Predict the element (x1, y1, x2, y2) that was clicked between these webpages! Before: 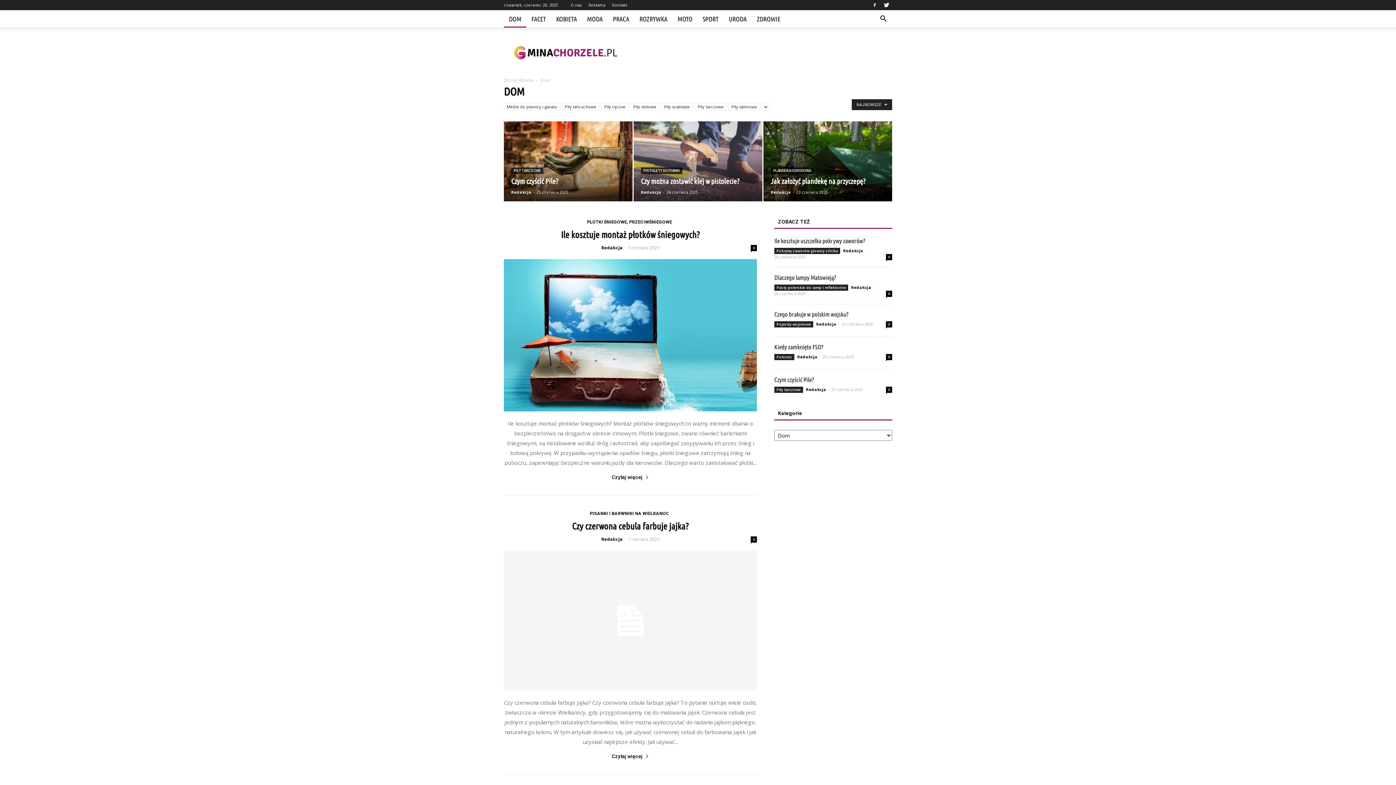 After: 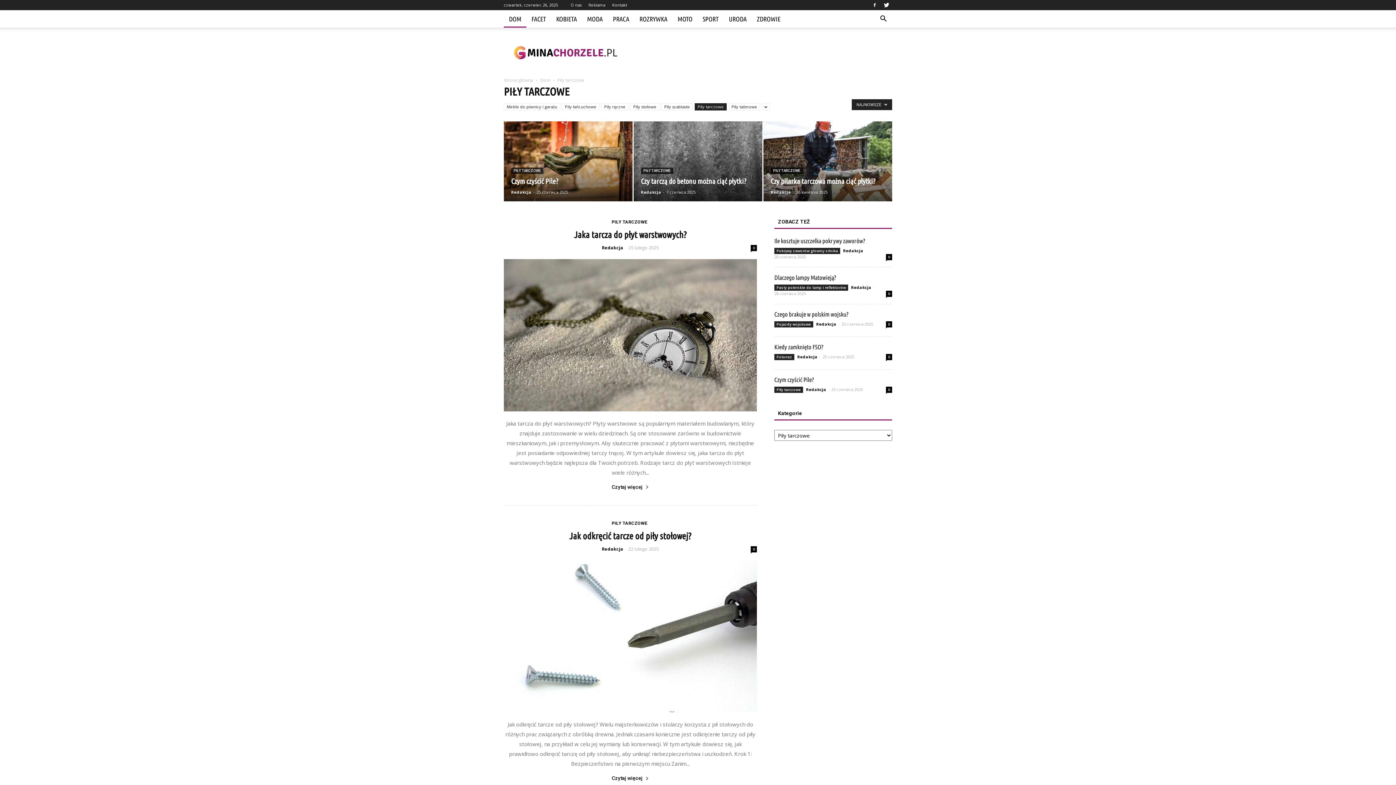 Action: label: Piły tarczowe bbox: (774, 386, 803, 393)